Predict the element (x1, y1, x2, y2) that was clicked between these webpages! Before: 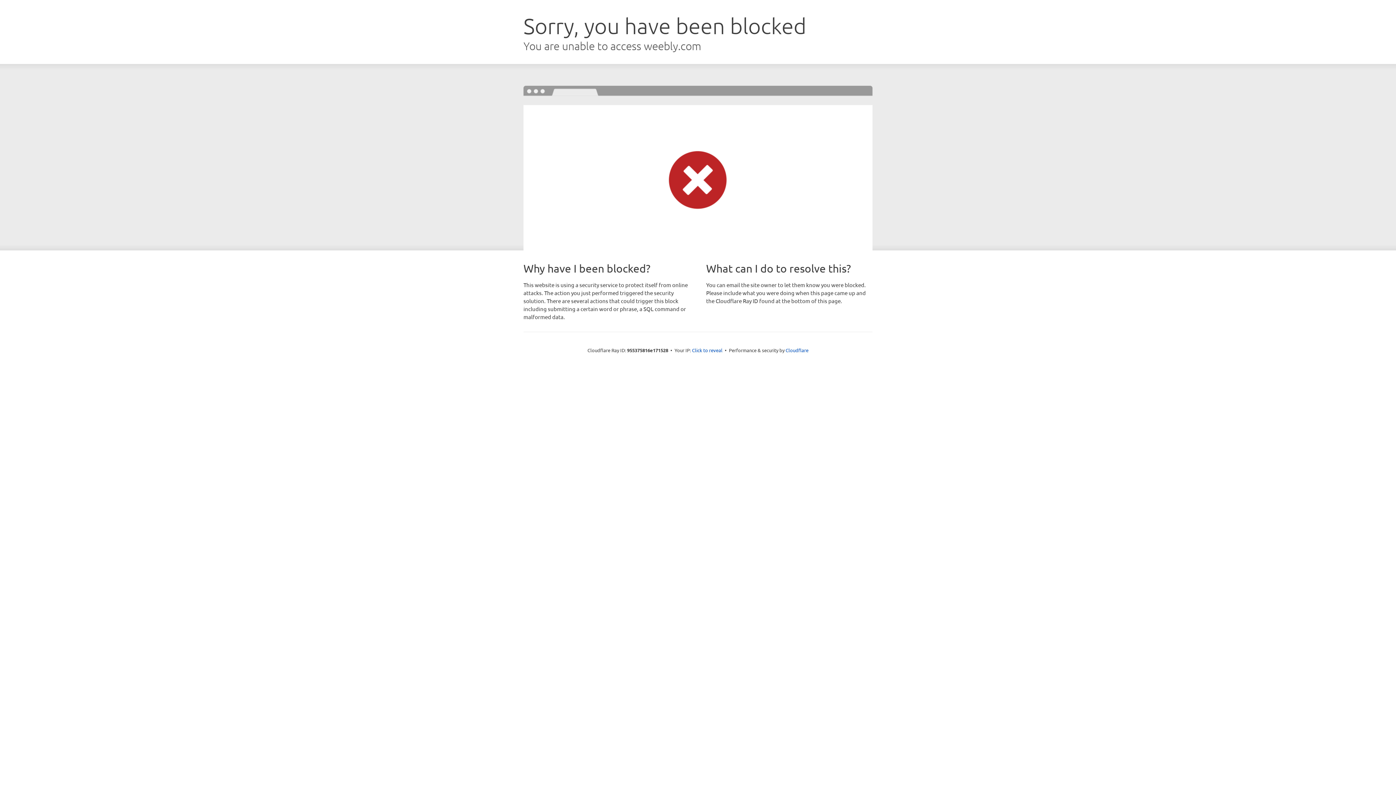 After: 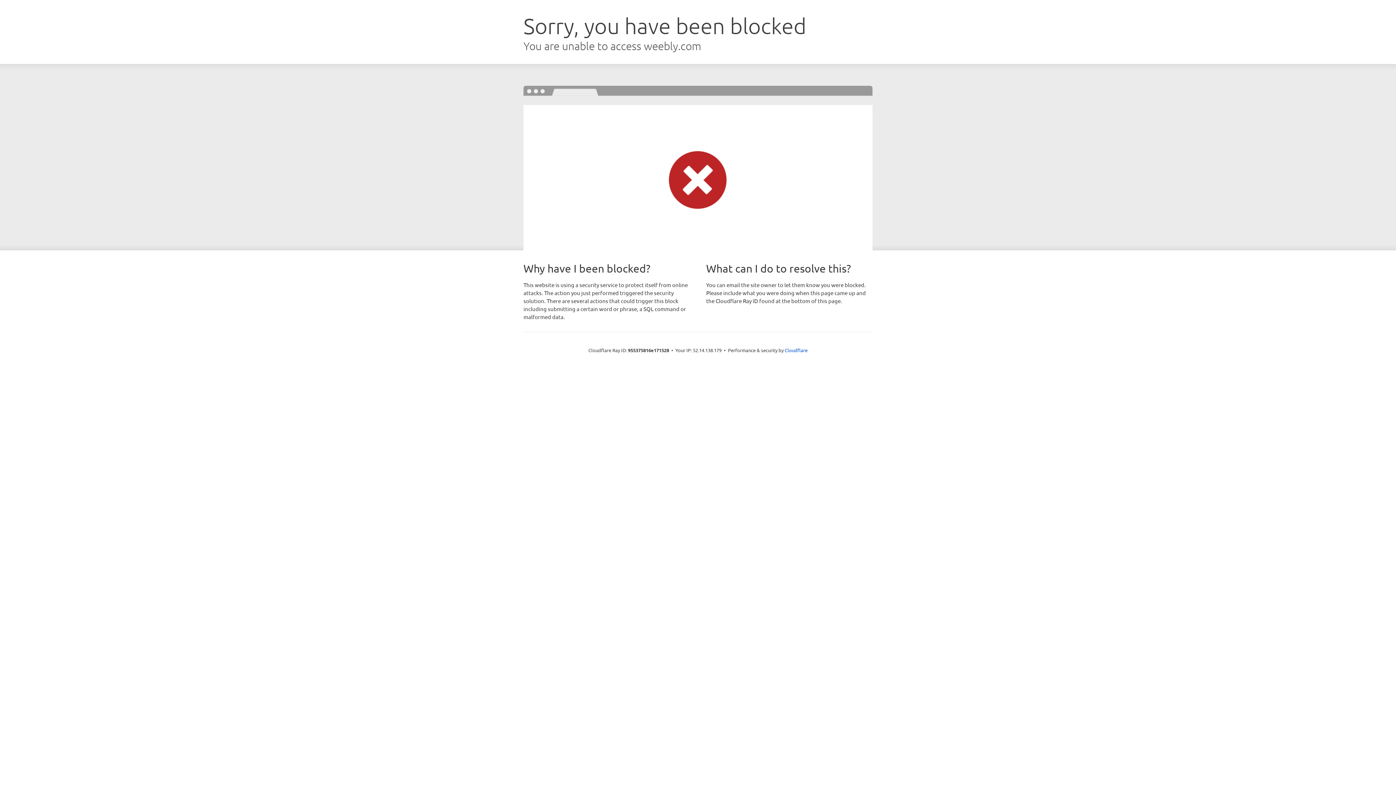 Action: bbox: (692, 346, 722, 353) label: Click to reveal